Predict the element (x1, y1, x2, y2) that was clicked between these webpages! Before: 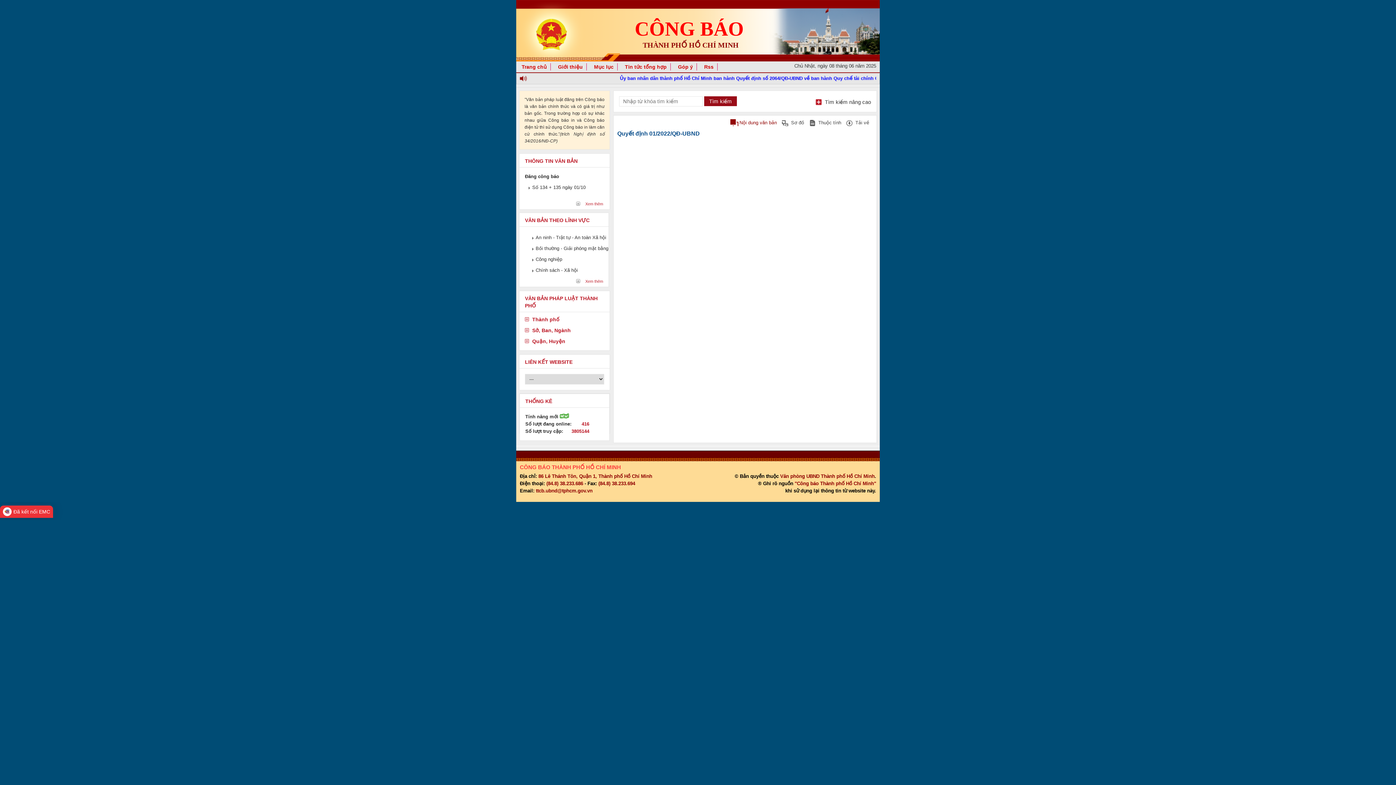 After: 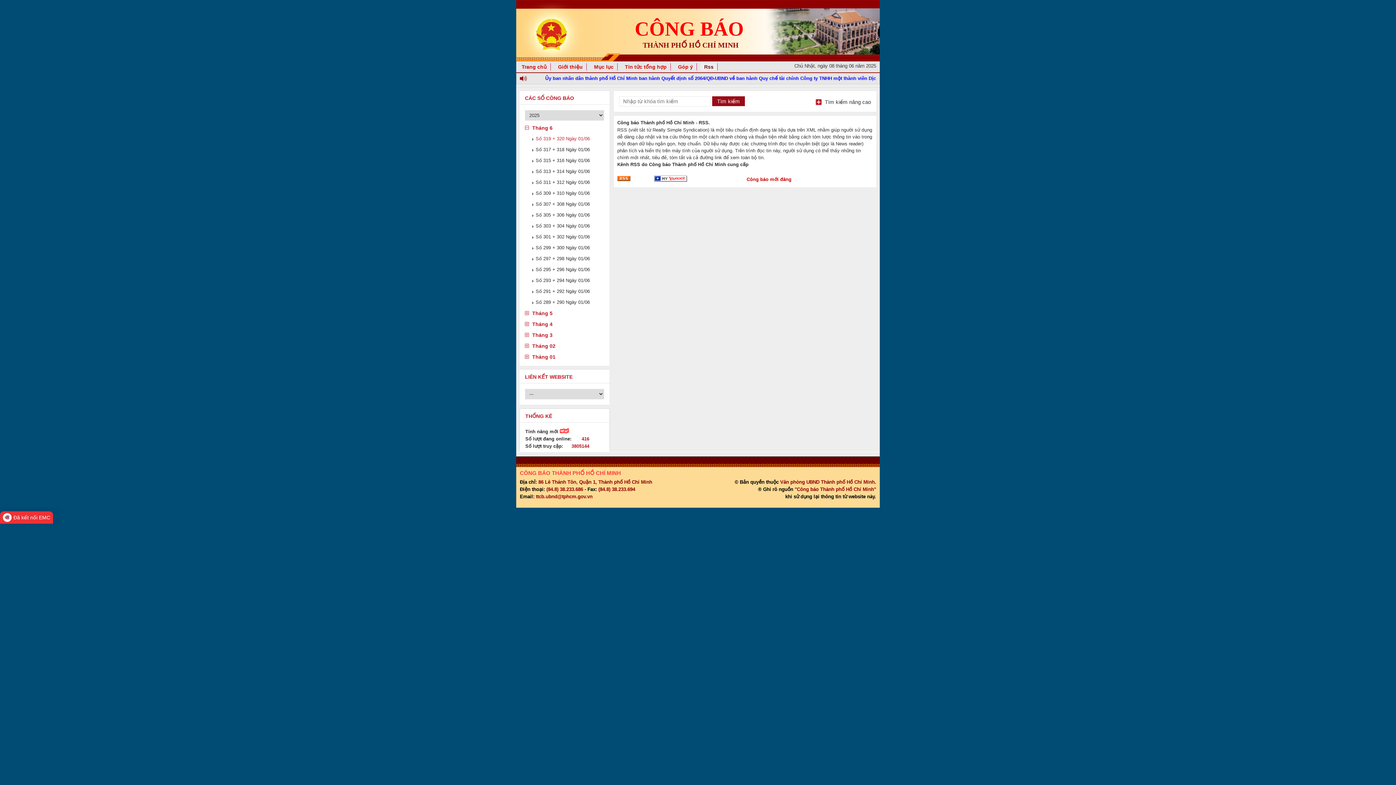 Action: label: Rss bbox: (700, 63, 717, 70)